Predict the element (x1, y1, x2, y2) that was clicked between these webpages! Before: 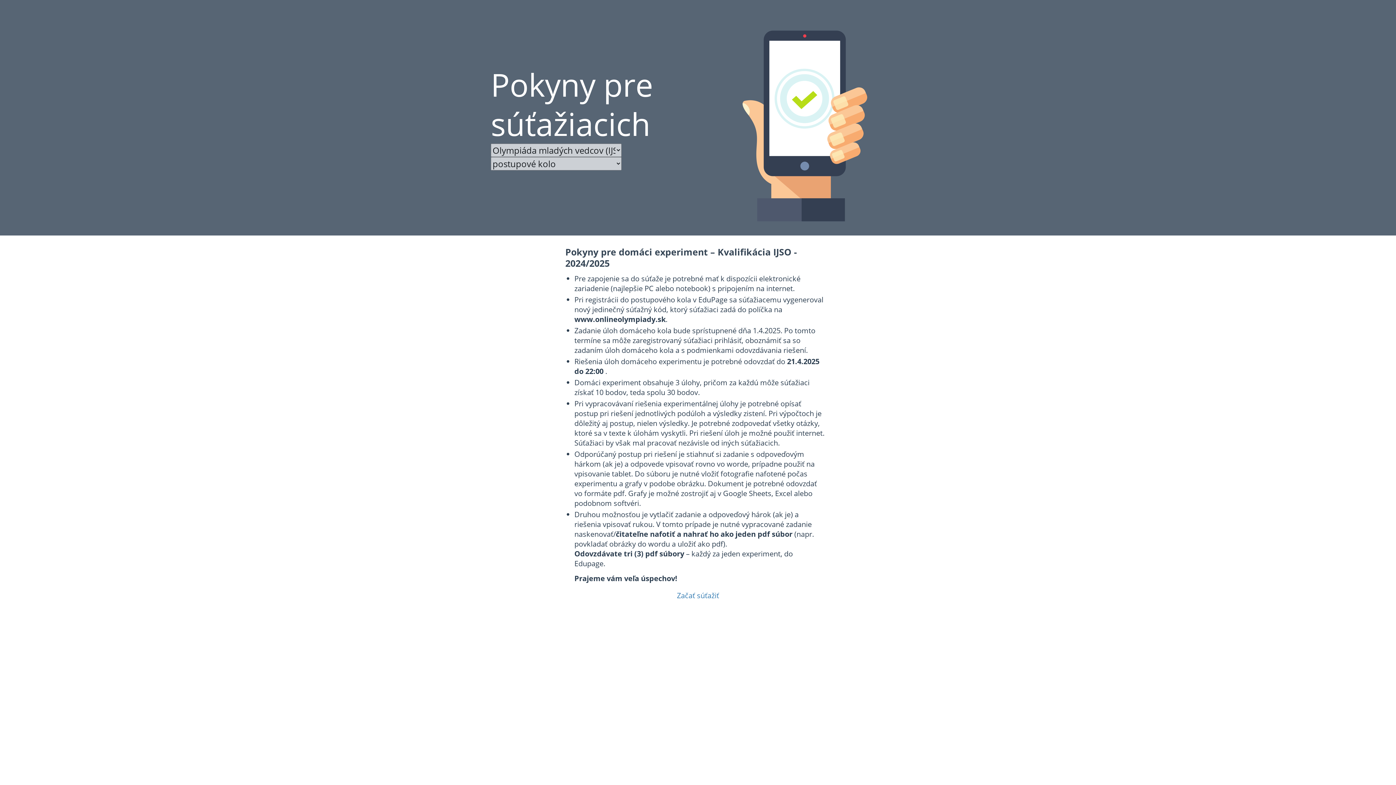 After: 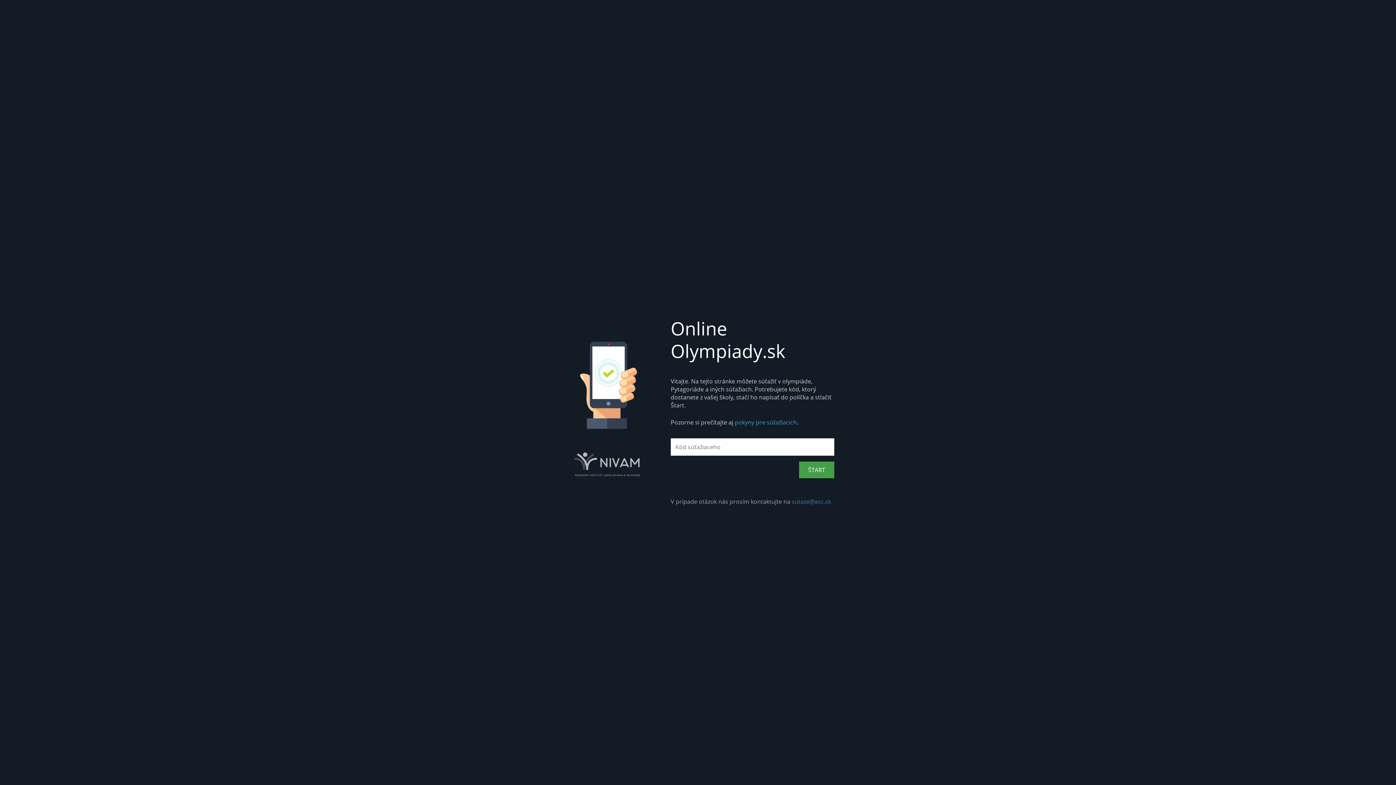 Action: label: Začať súťažiť bbox: (677, 590, 719, 600)